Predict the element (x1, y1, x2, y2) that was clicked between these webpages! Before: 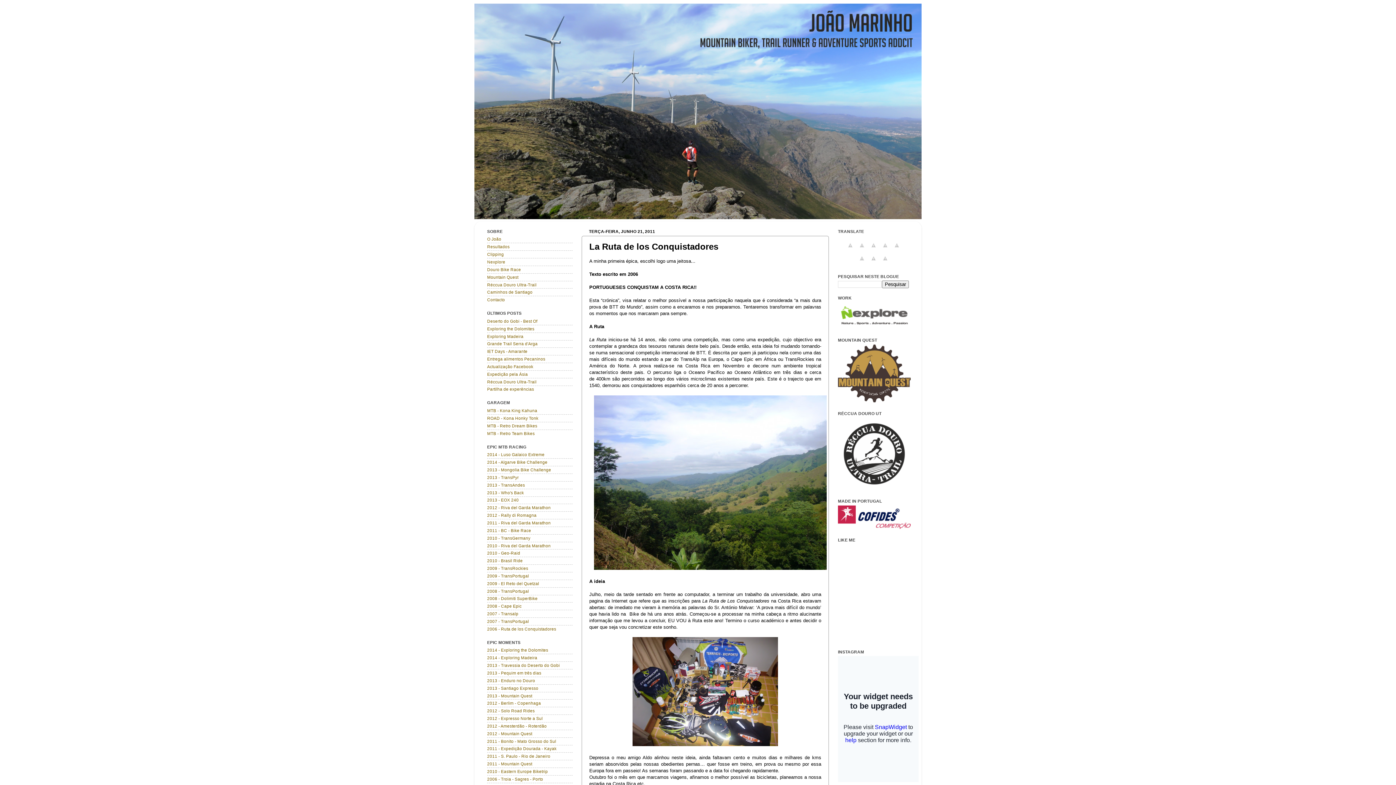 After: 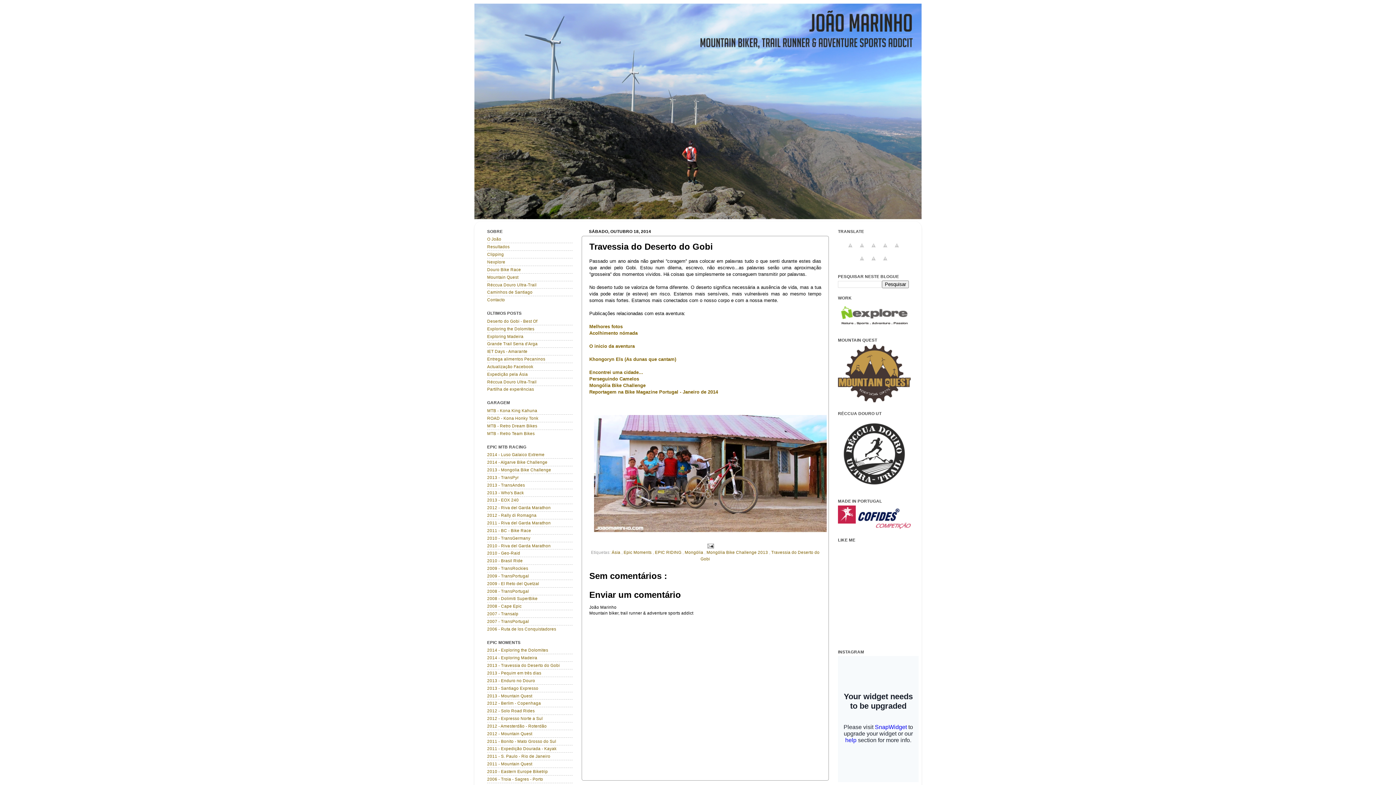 Action: bbox: (487, 663, 560, 668) label: 2013 - Travessia do Deserto do Gobi